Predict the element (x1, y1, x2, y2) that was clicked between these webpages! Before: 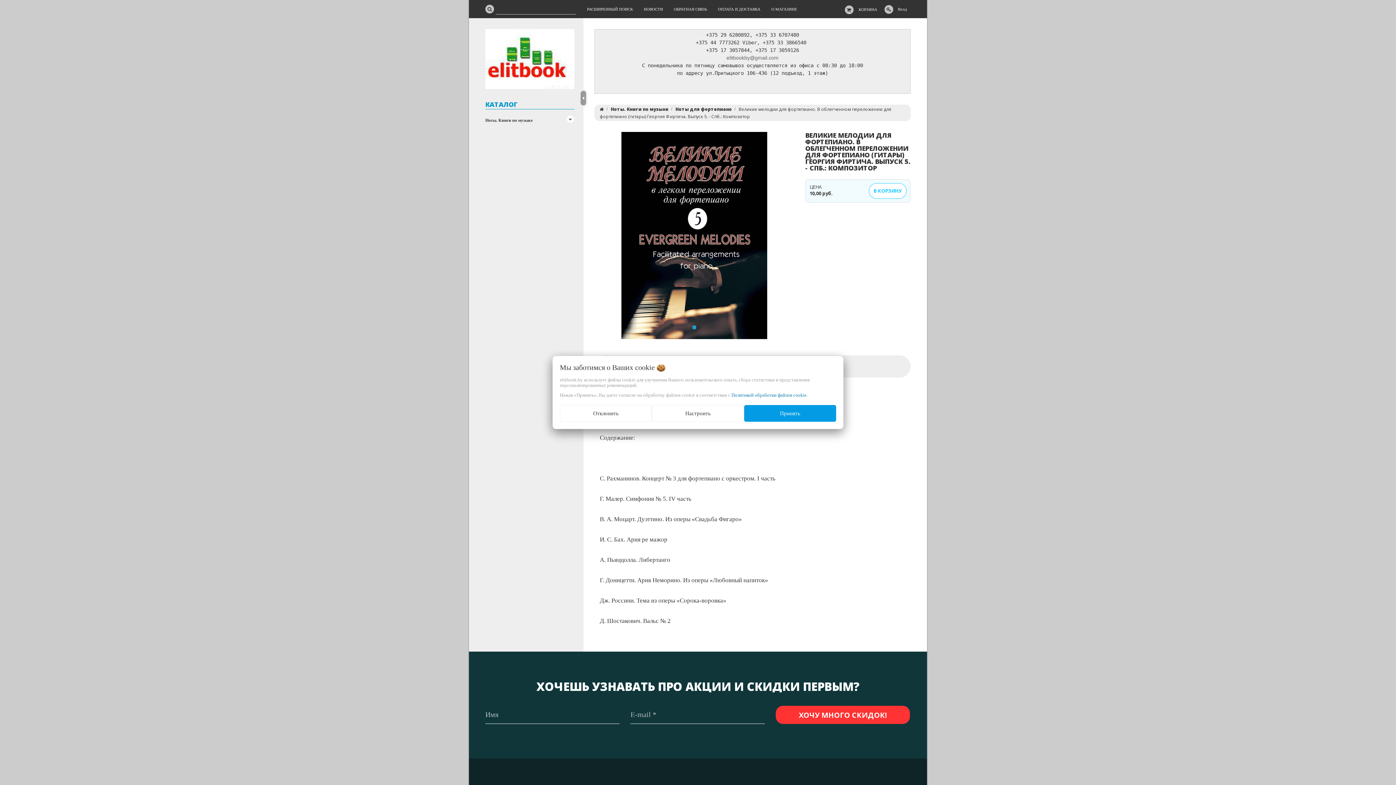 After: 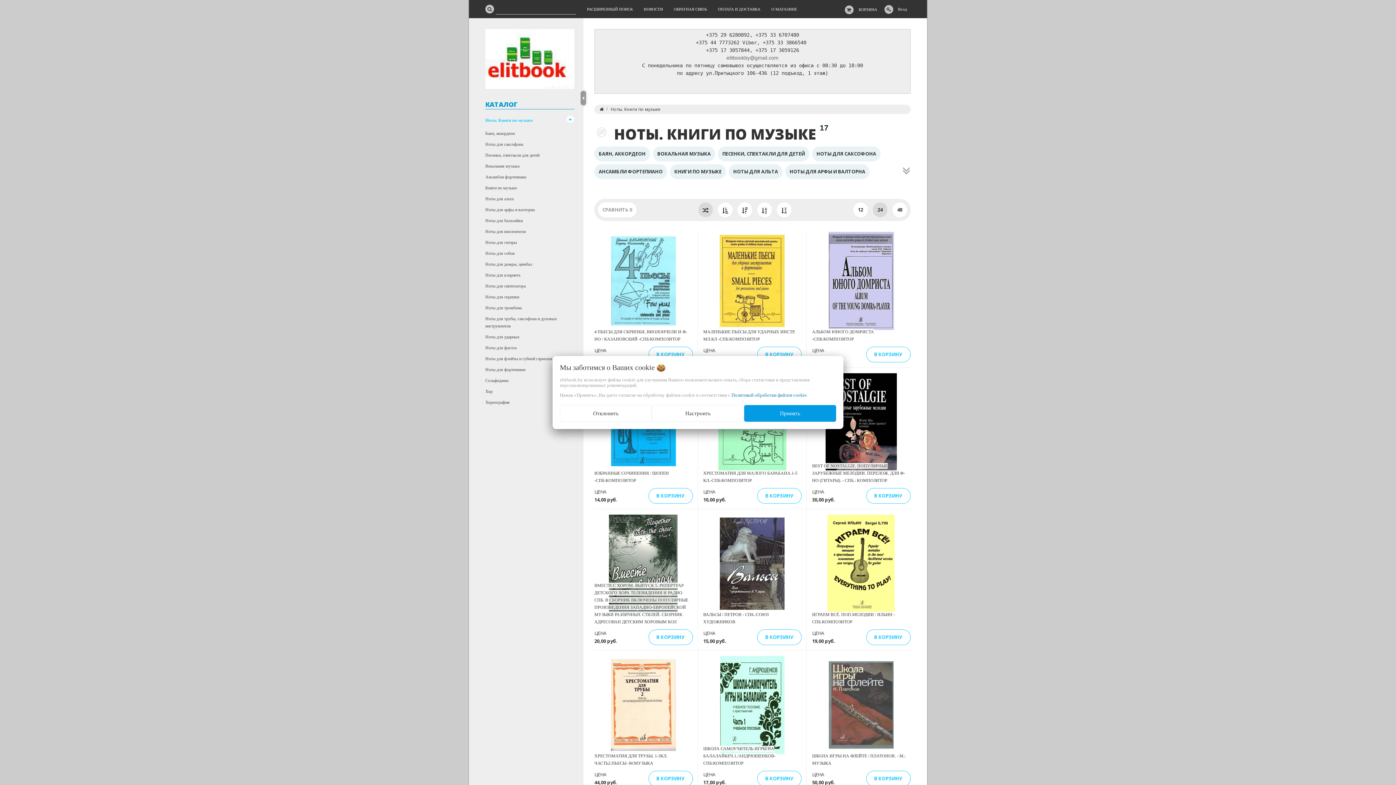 Action: bbox: (485, 113, 579, 128) label: Ноты. Книги по музыке